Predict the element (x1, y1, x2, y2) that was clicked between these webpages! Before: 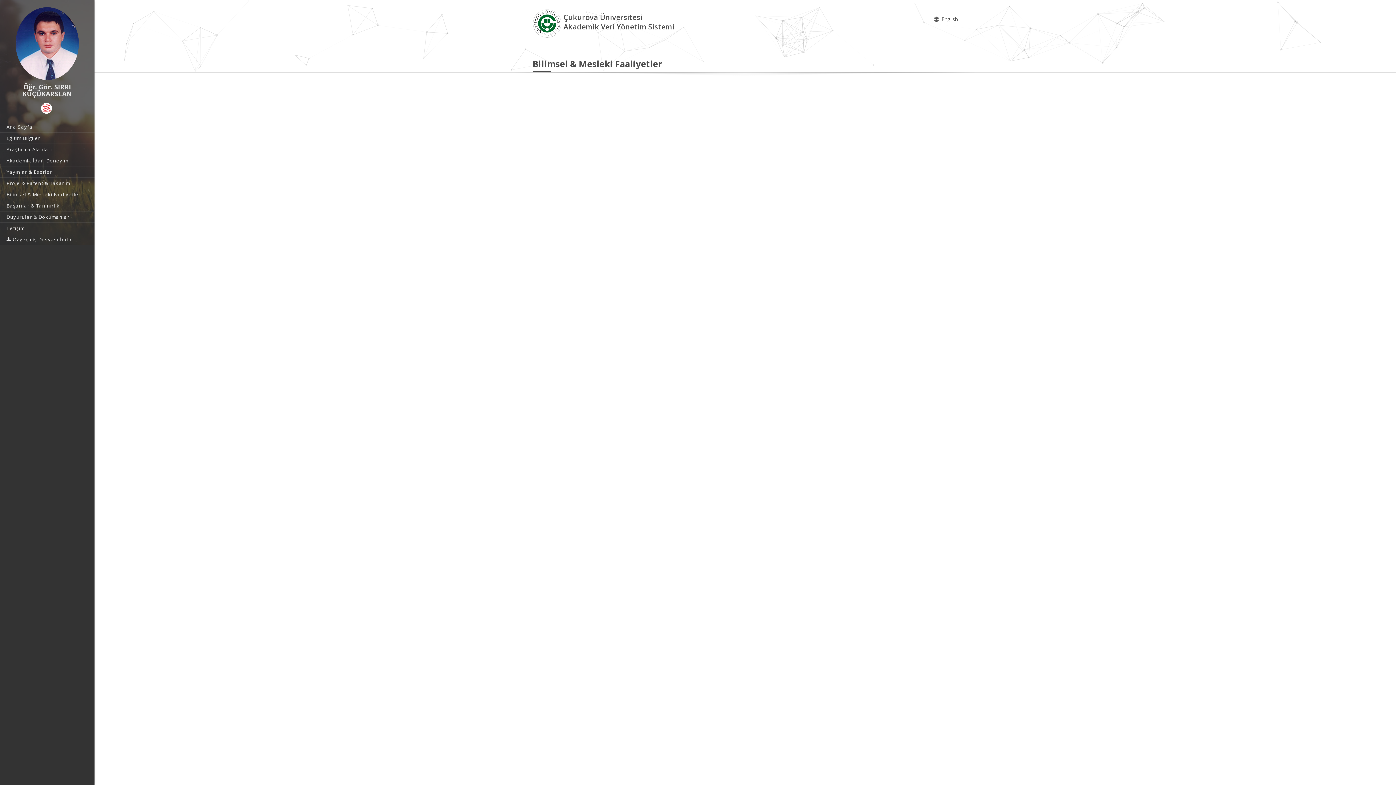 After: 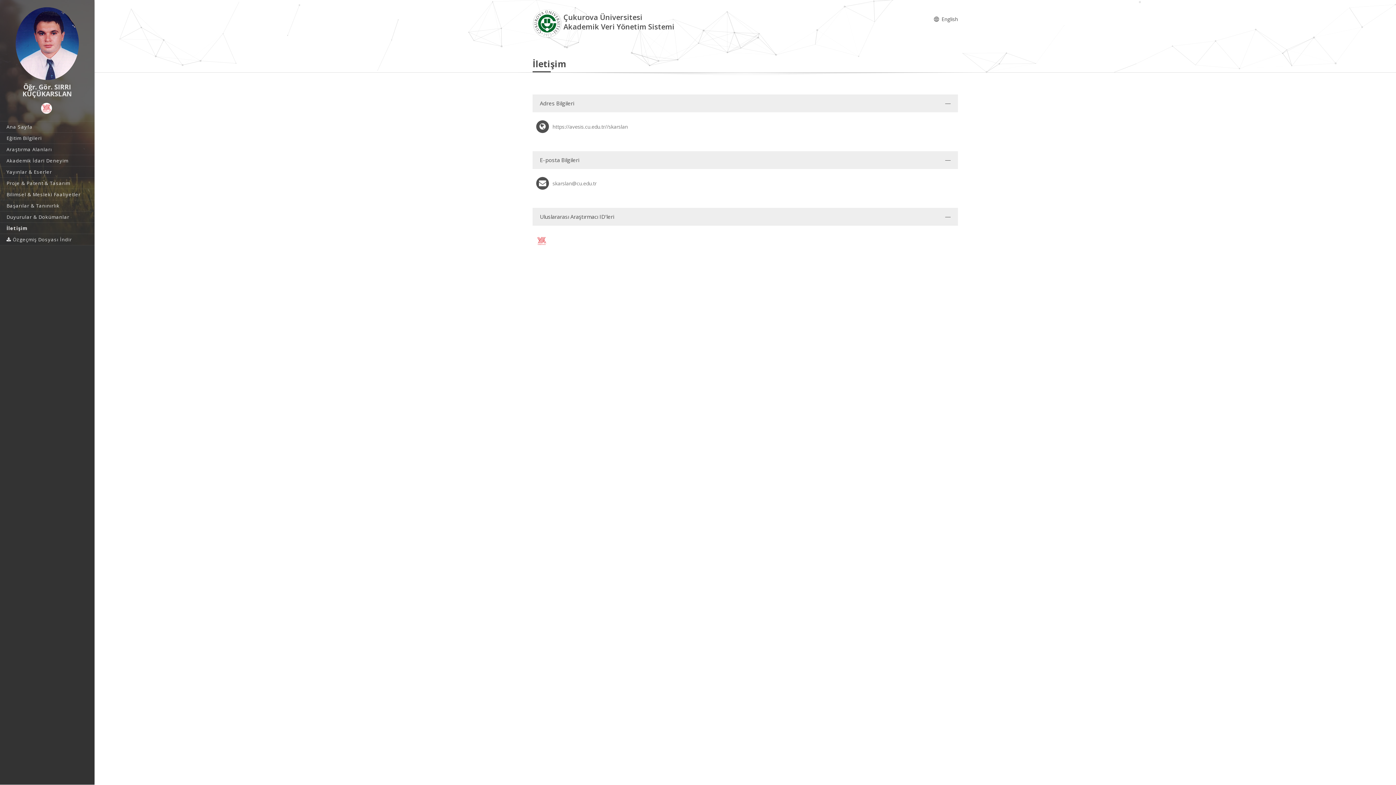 Action: bbox: (0, 222, 94, 233) label: İletişim